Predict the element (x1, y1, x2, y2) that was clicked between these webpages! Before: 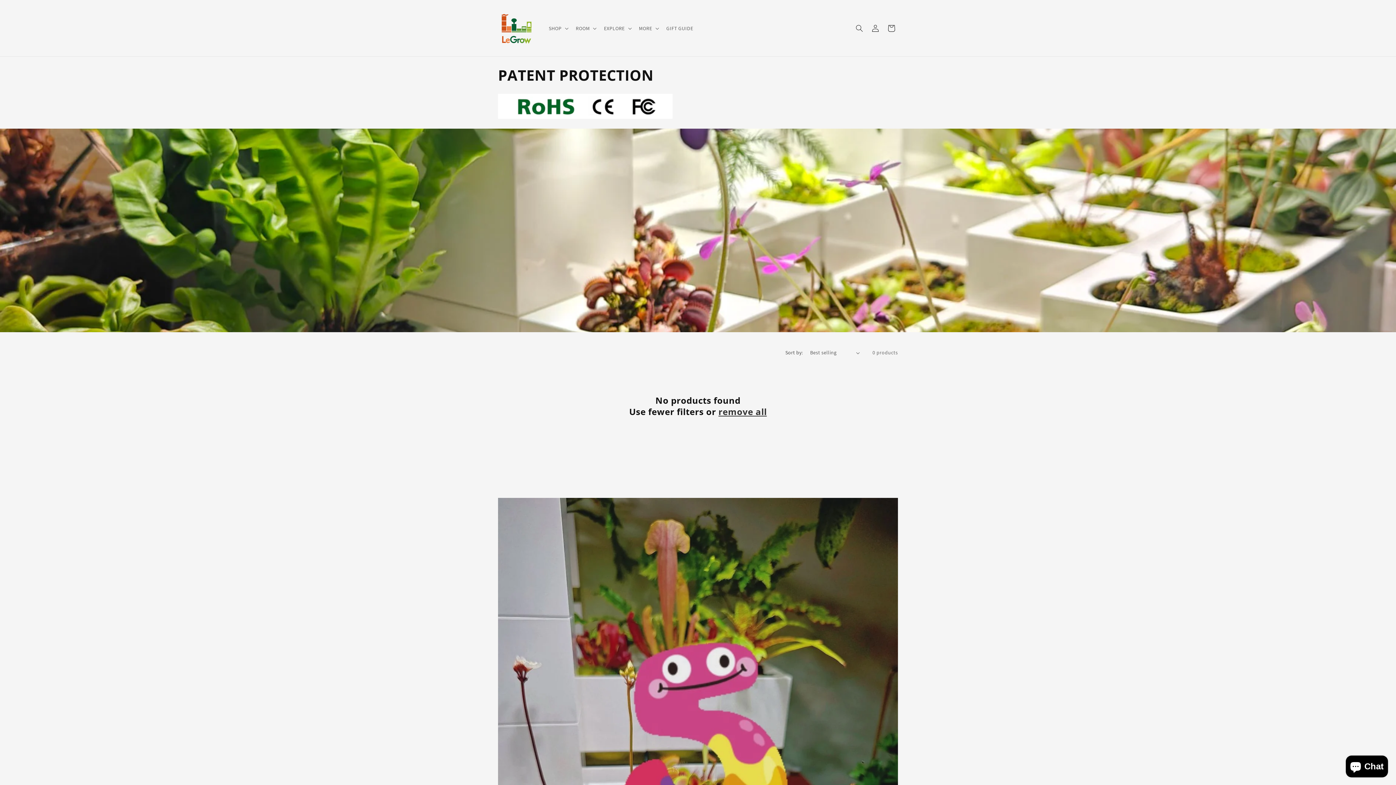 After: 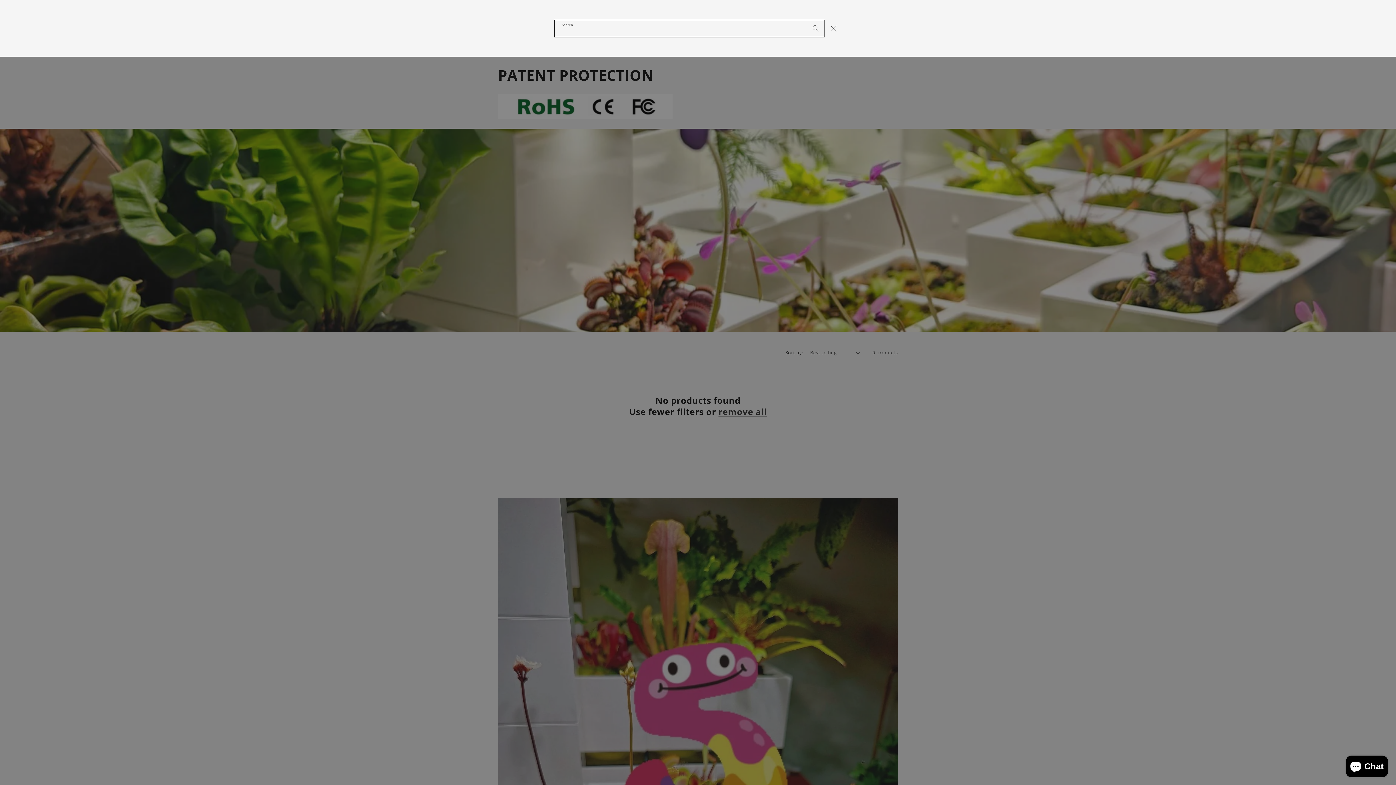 Action: bbox: (851, 20, 867, 36) label: Search